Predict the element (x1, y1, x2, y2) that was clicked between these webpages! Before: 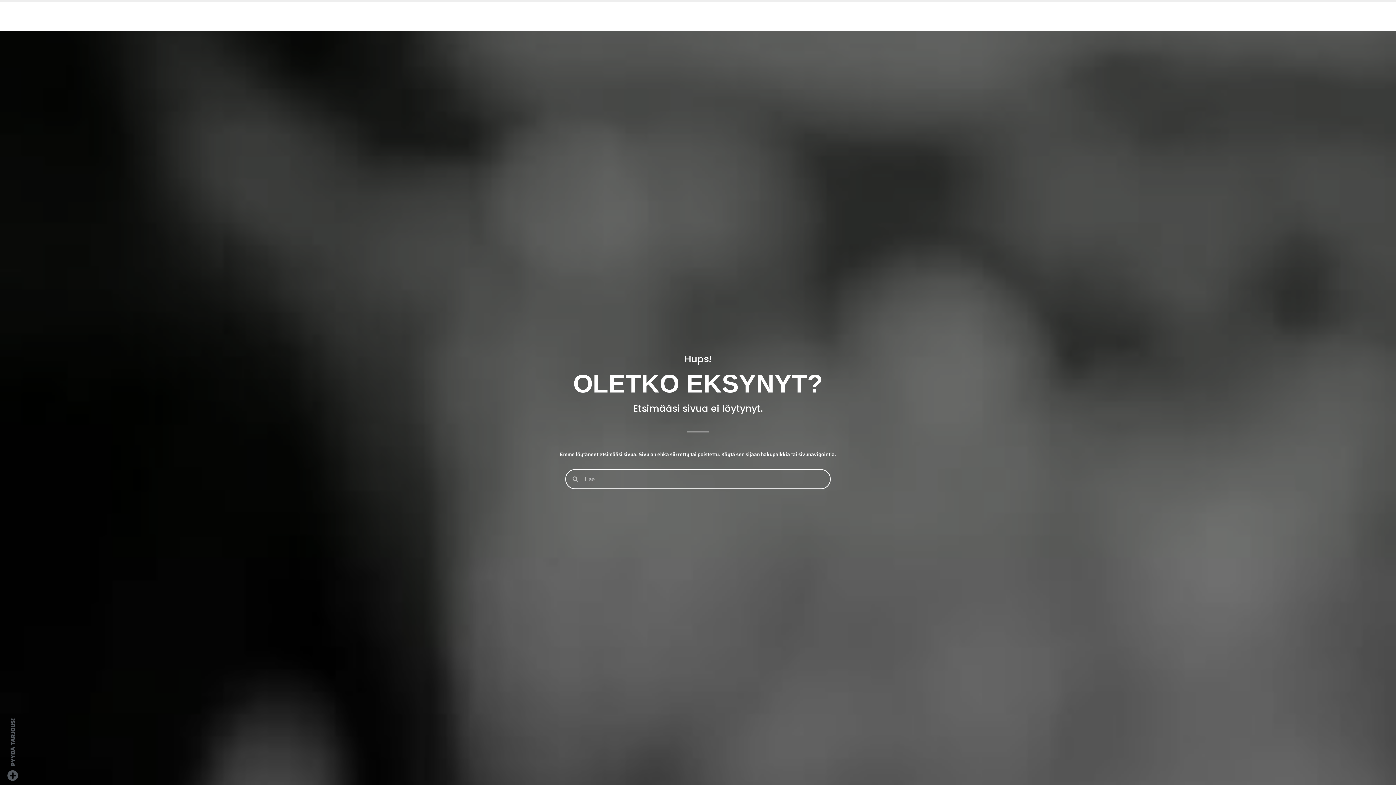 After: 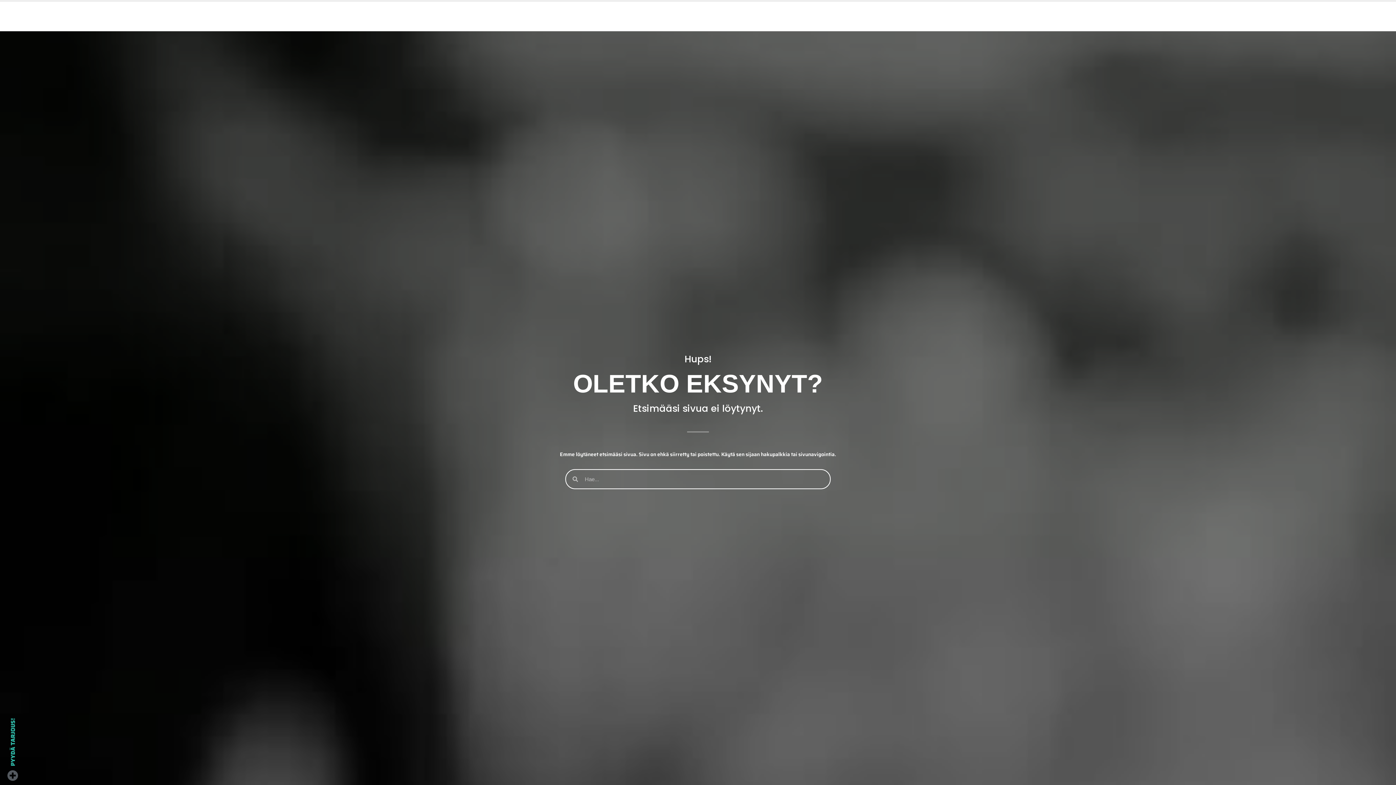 Action: bbox: (-11, 718, 36, 766)